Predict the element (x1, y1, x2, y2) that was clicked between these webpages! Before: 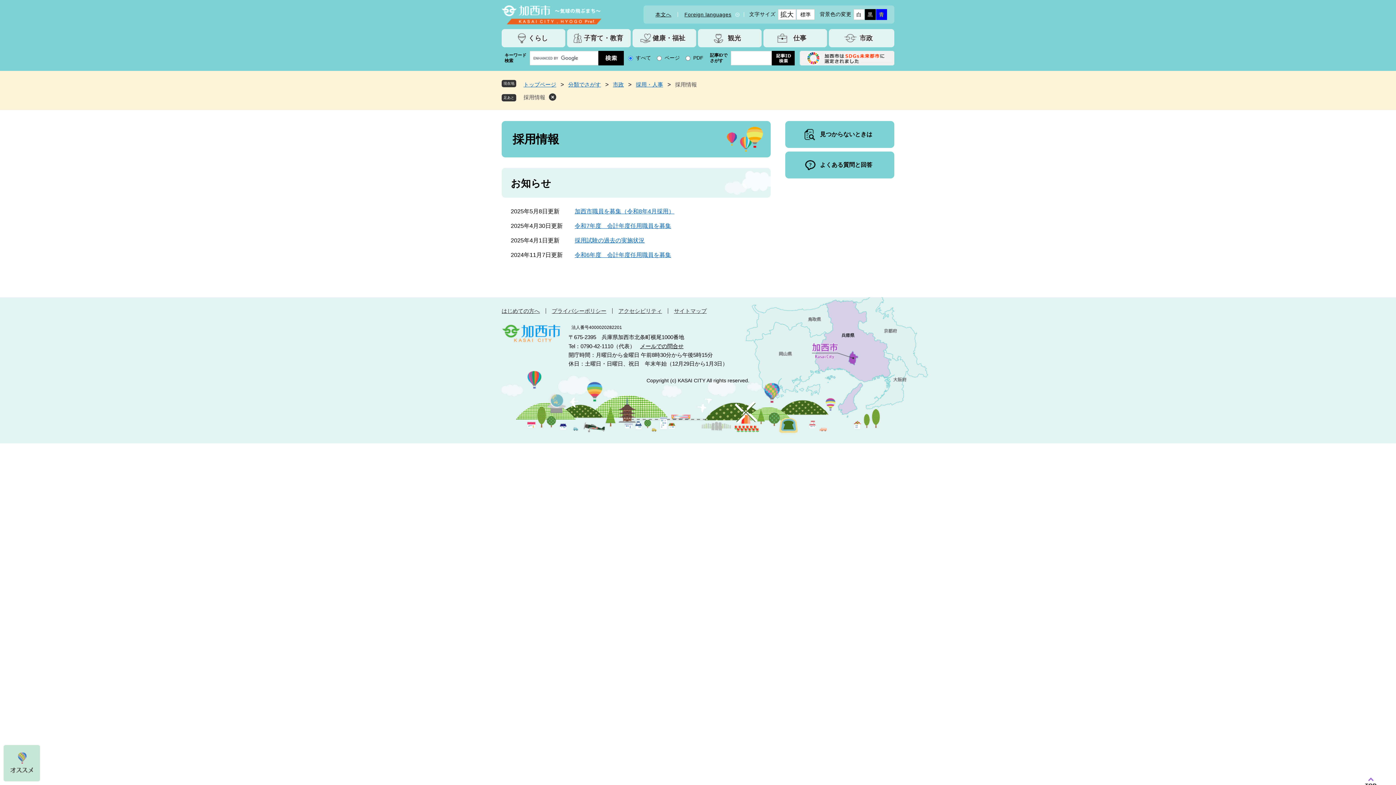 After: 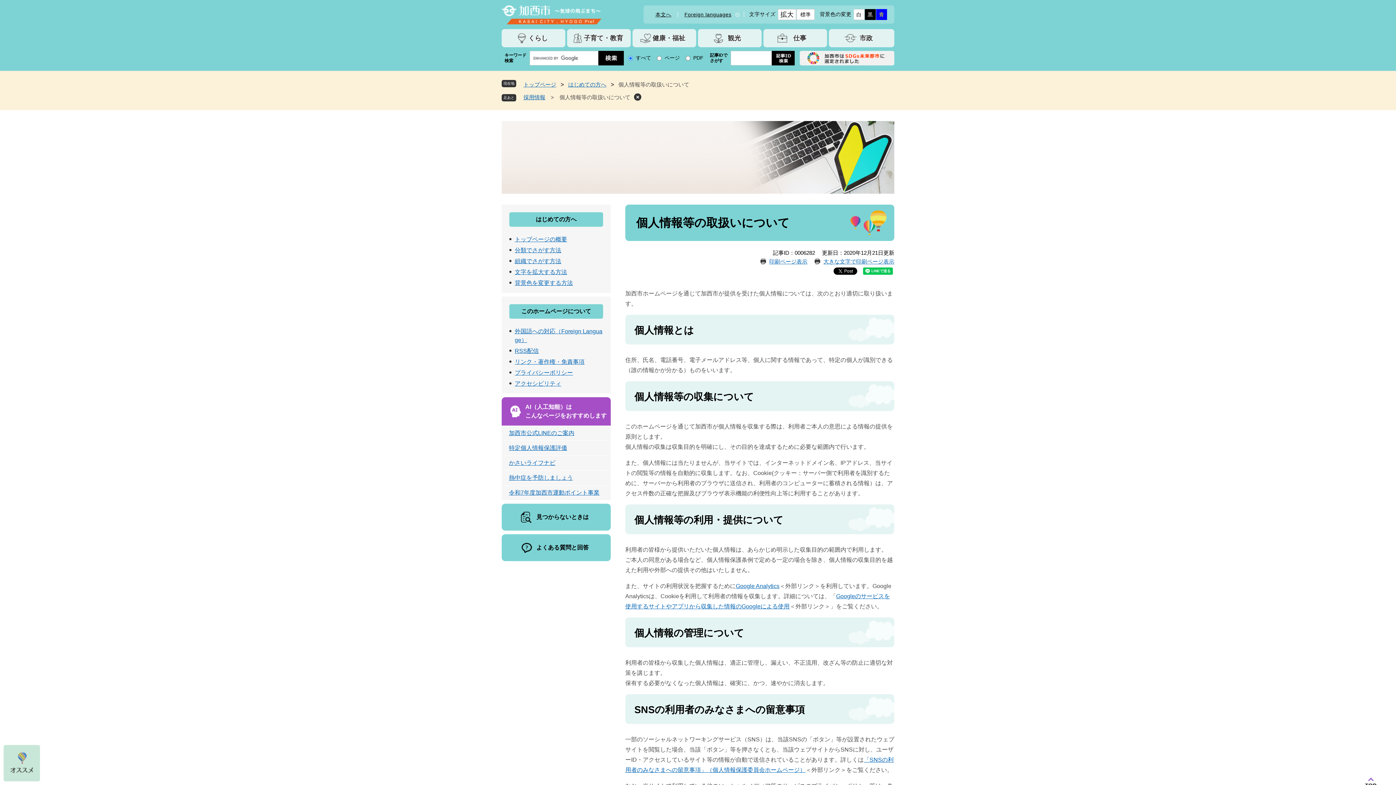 Action: label: プライバシーポリシー bbox: (552, 308, 606, 314)